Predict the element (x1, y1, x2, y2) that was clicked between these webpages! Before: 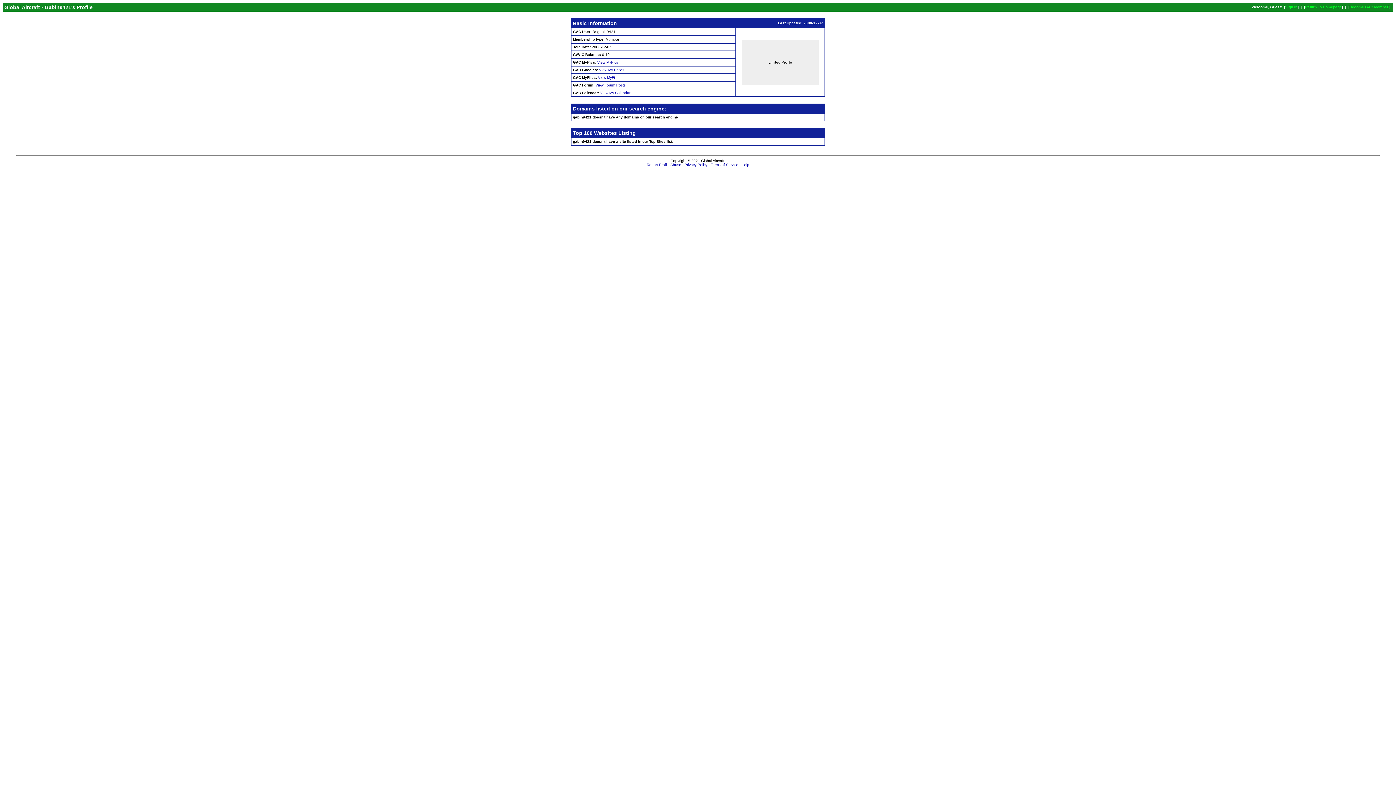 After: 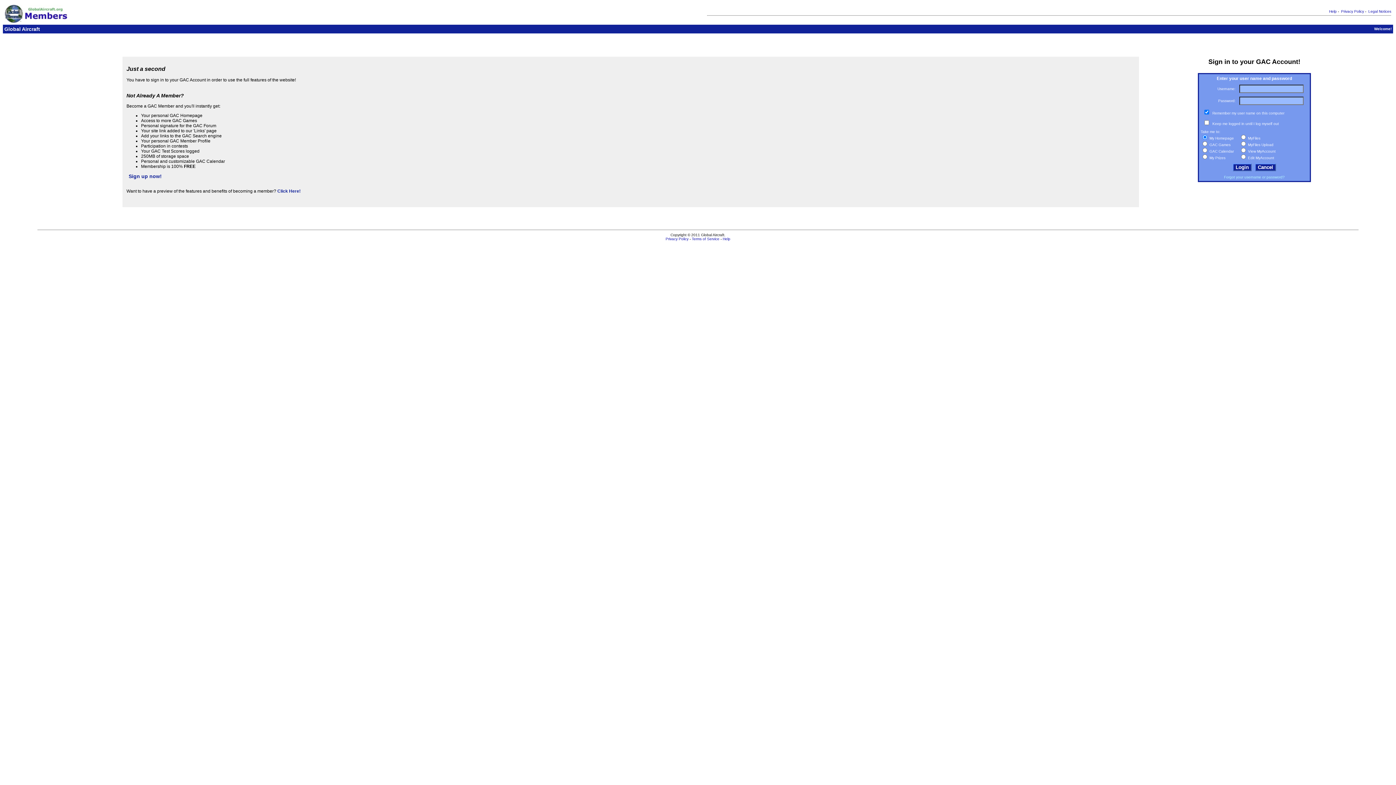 Action: label: Sign In bbox: (1285, 5, 1297, 9)